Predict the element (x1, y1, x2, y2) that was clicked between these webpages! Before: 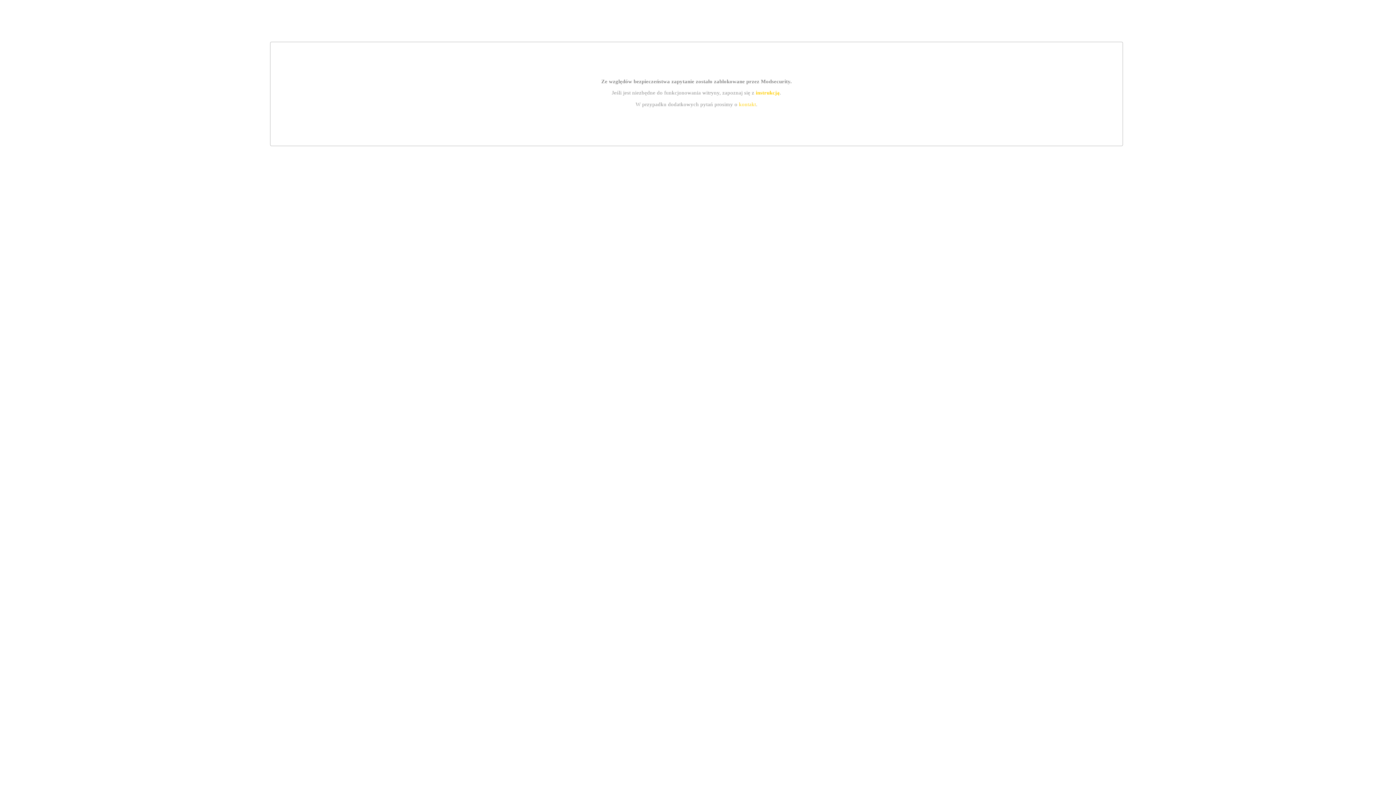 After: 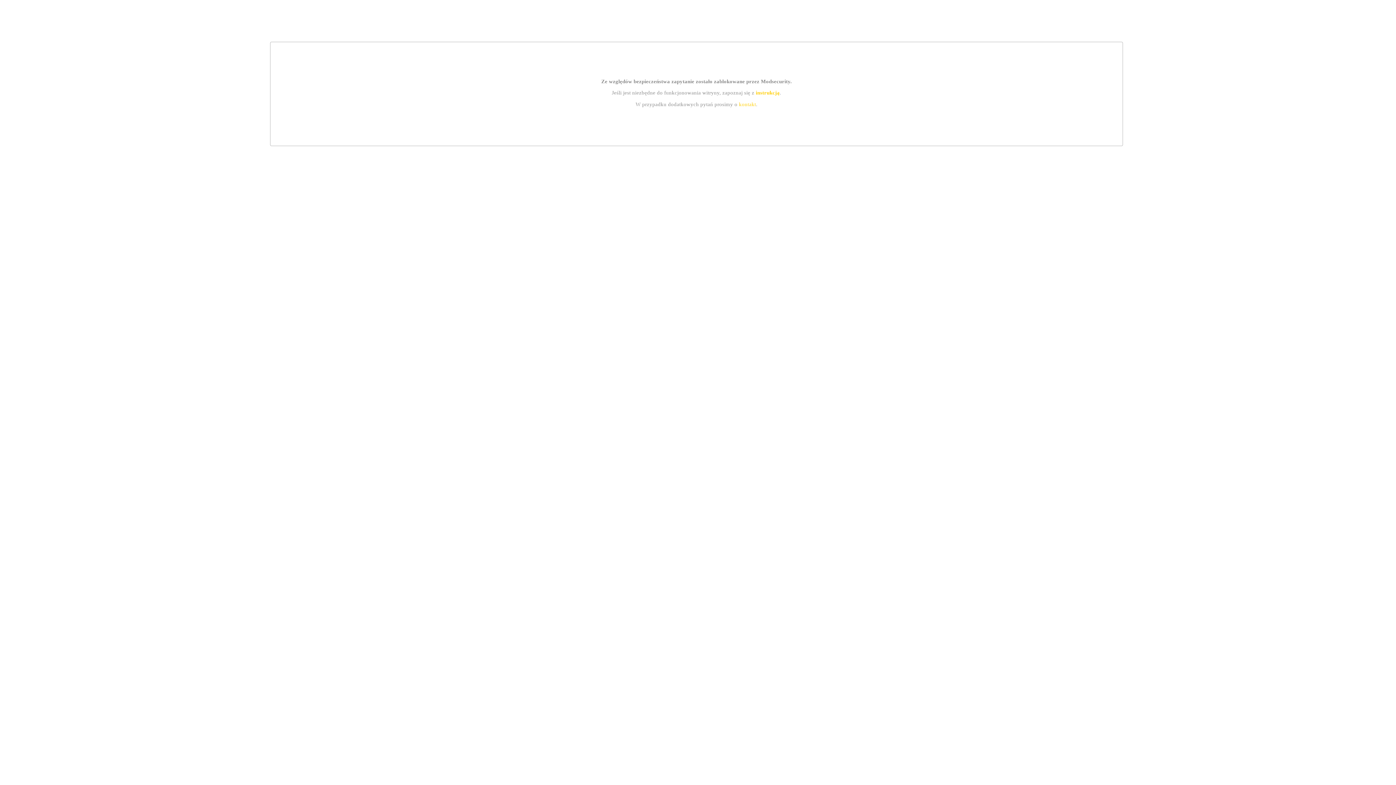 Action: bbox: (739, 101, 756, 107) label: kontakt